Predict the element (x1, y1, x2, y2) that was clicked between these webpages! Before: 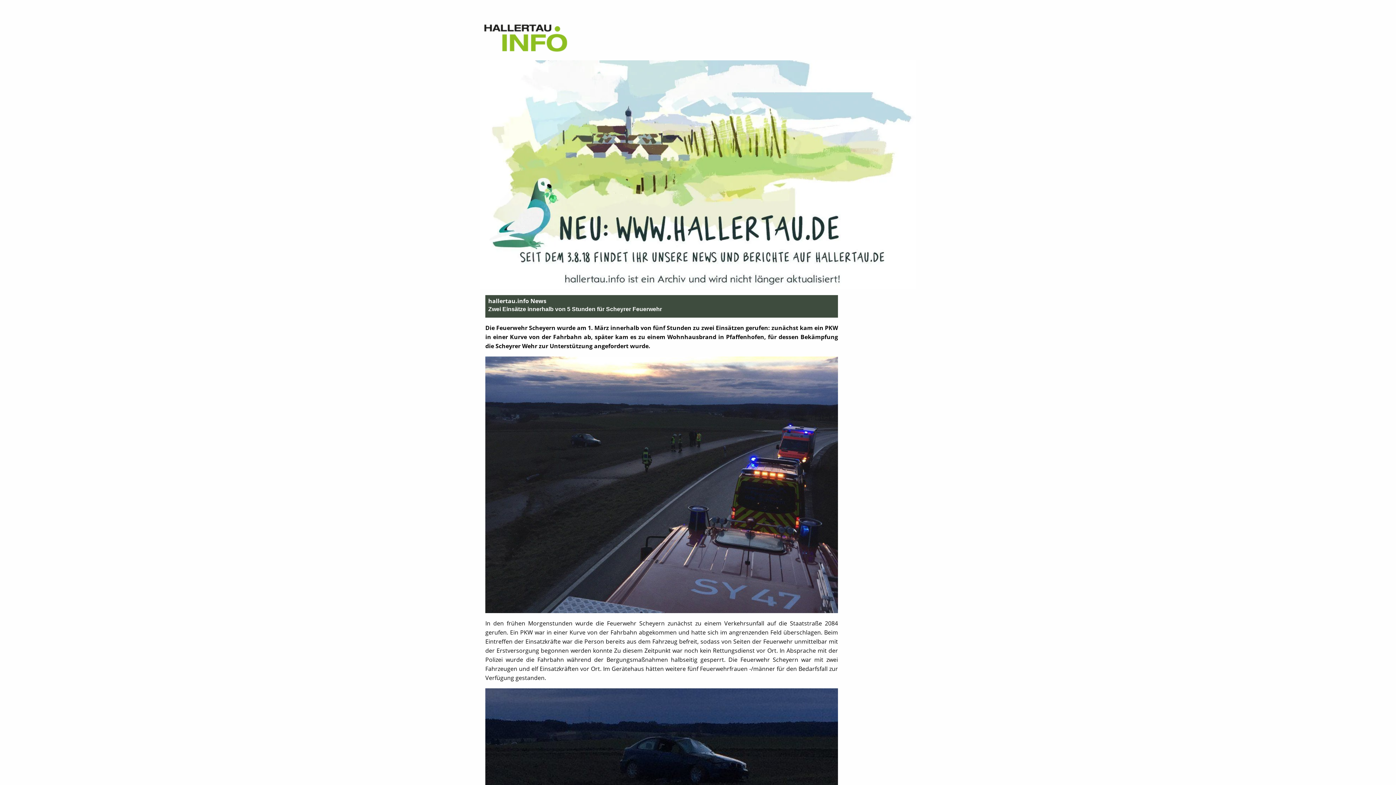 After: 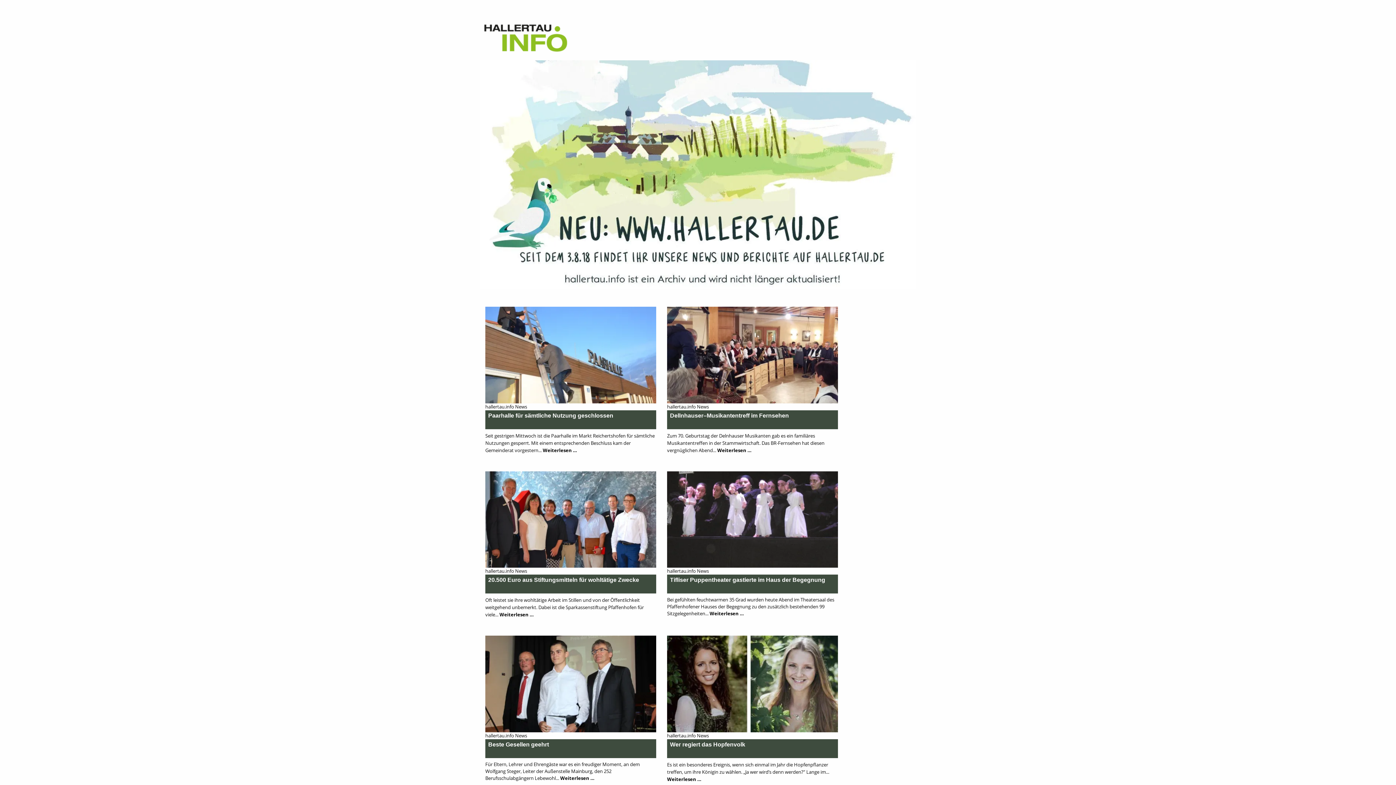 Action: bbox: (480, 26, 589, 32)